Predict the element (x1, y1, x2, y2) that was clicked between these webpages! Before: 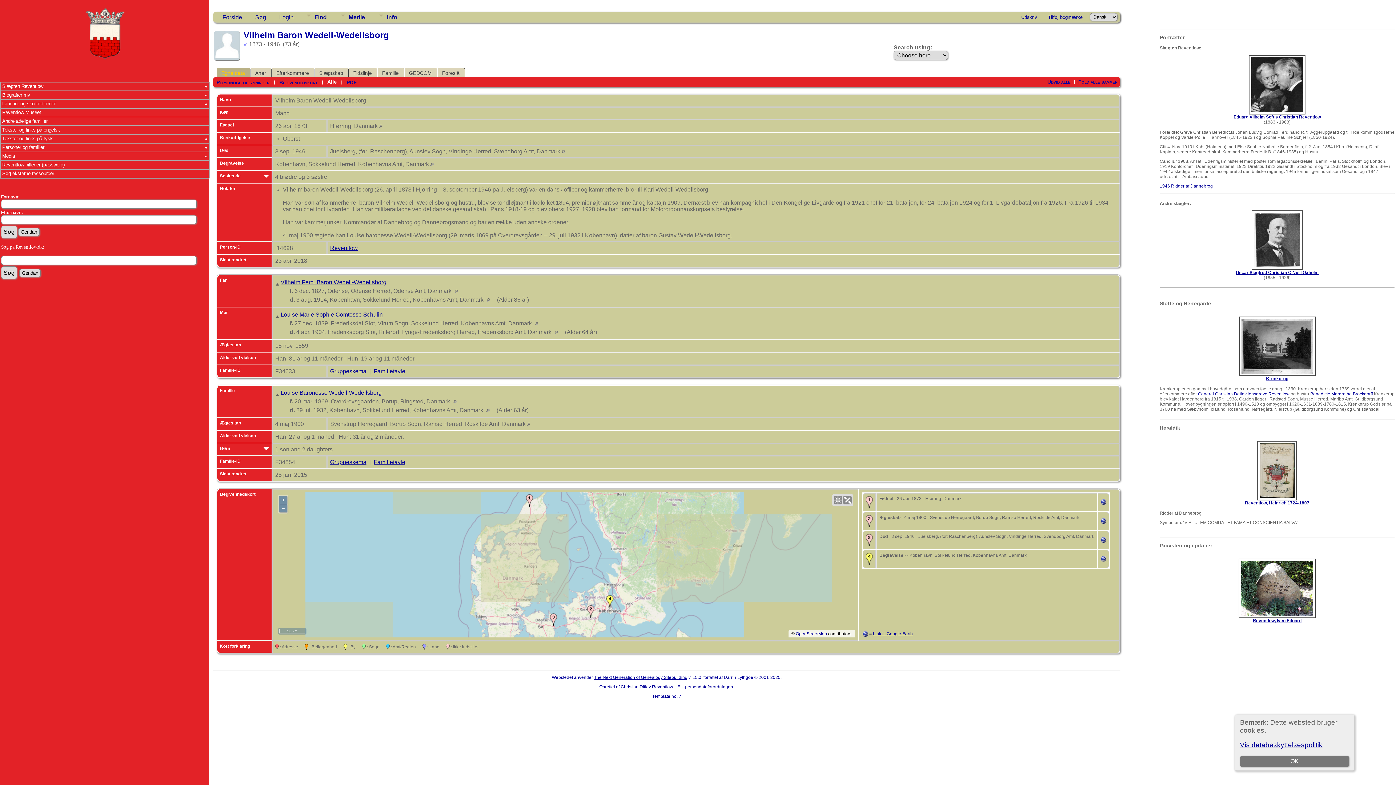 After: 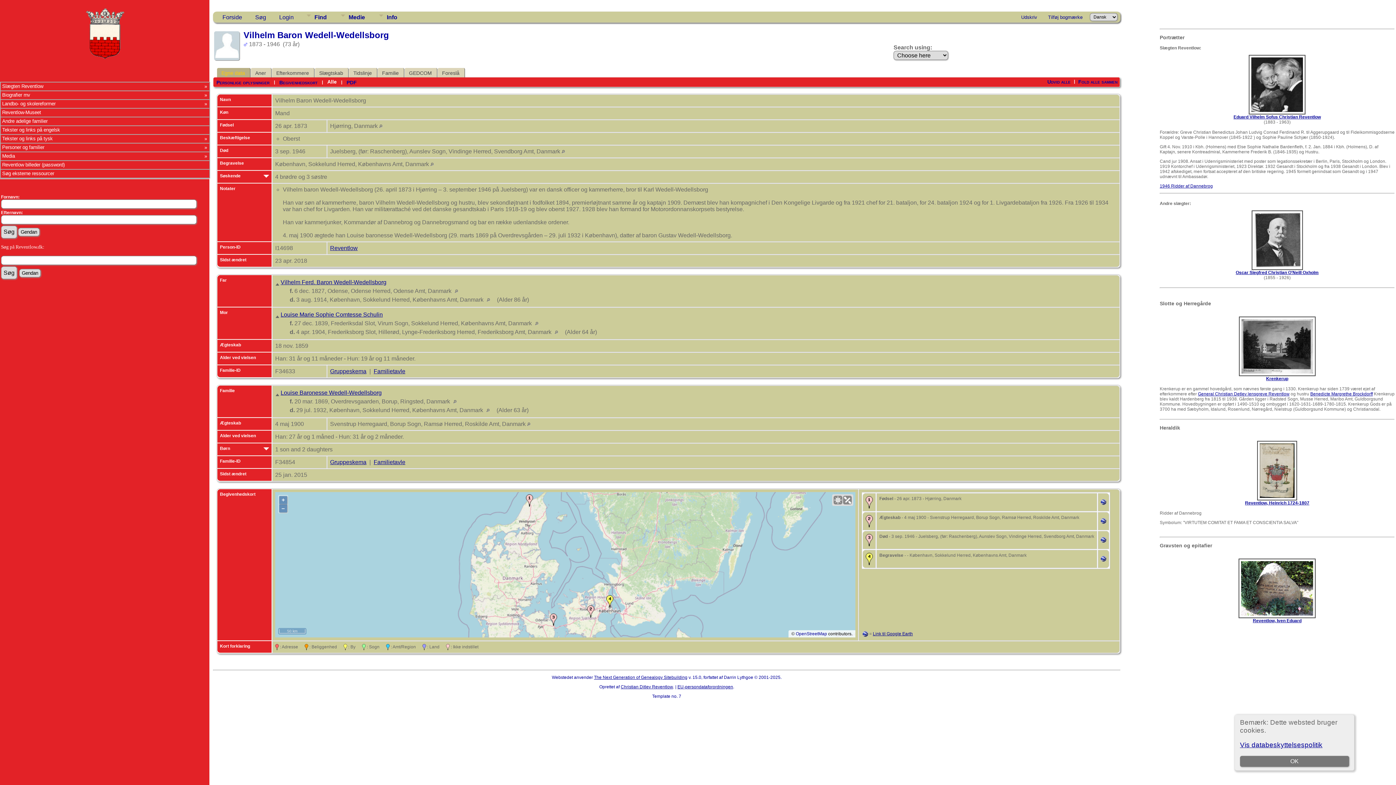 Action: bbox: (1101, 556, 1106, 562)